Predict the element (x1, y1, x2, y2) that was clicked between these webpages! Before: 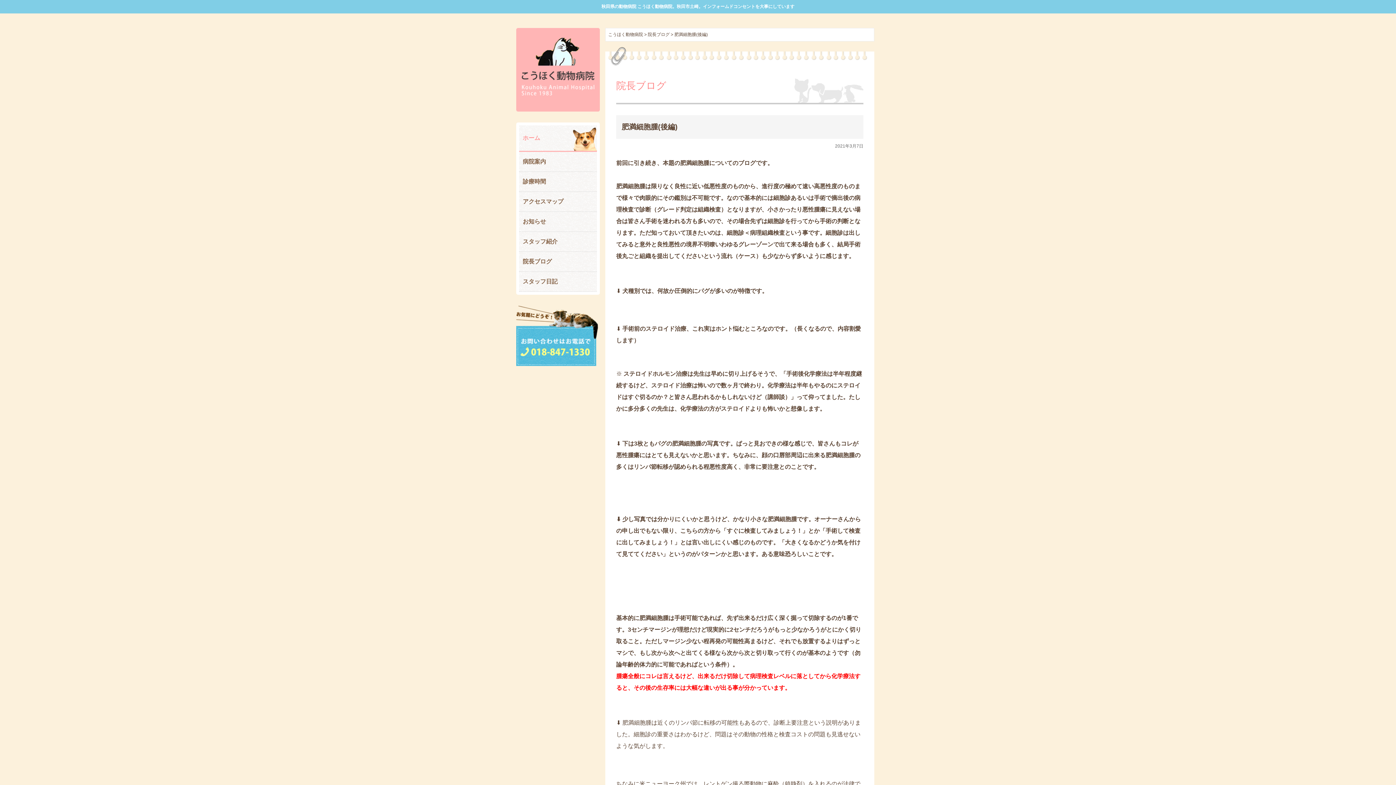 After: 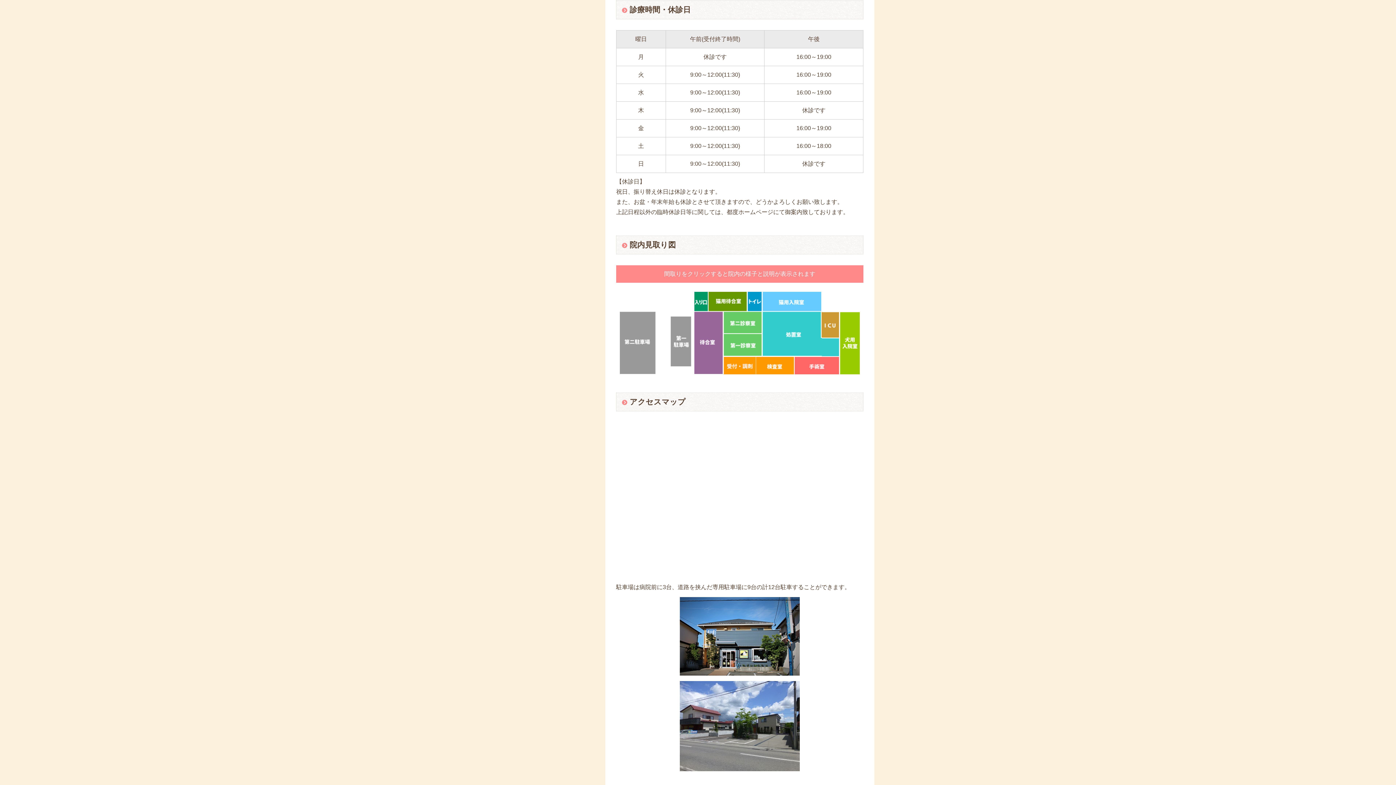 Action: label: 診療時間 bbox: (519, 172, 597, 192)